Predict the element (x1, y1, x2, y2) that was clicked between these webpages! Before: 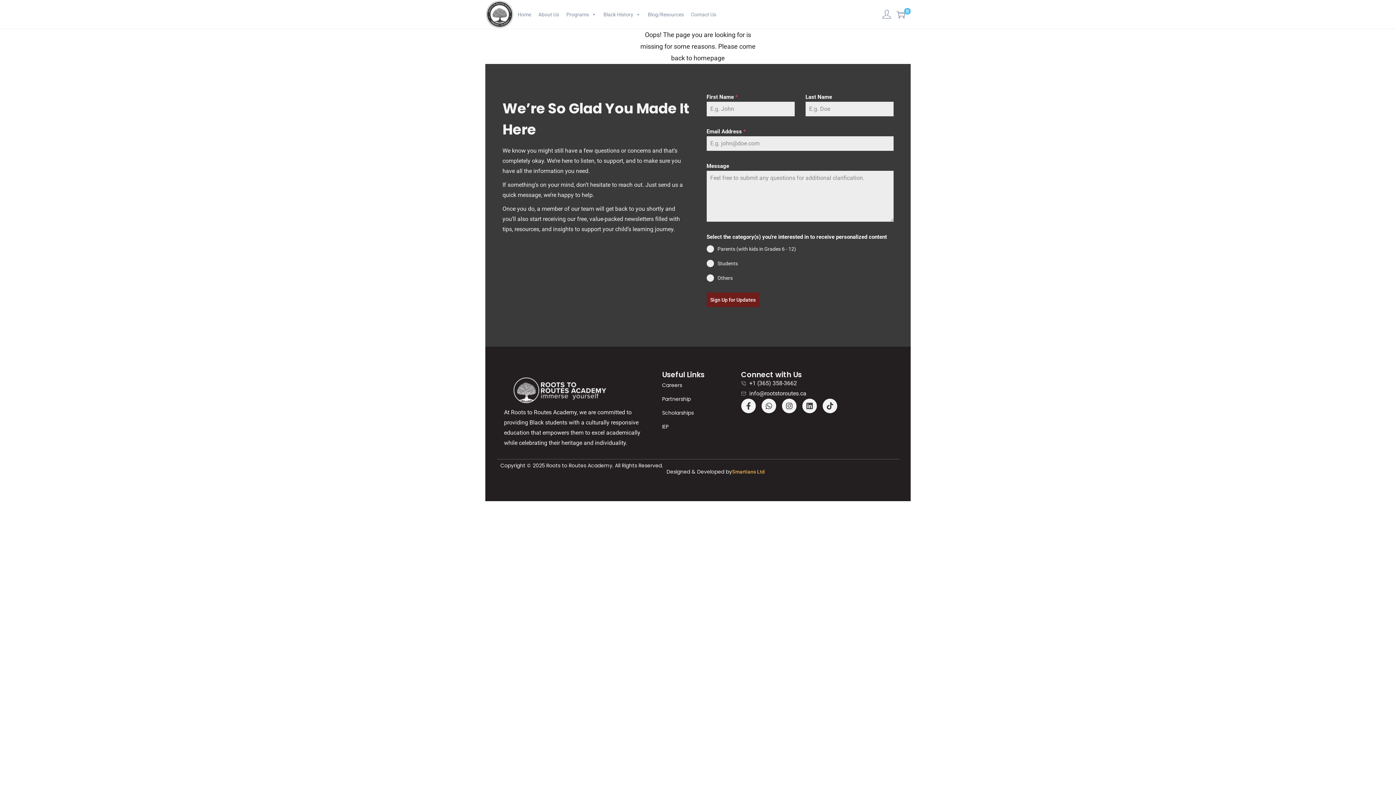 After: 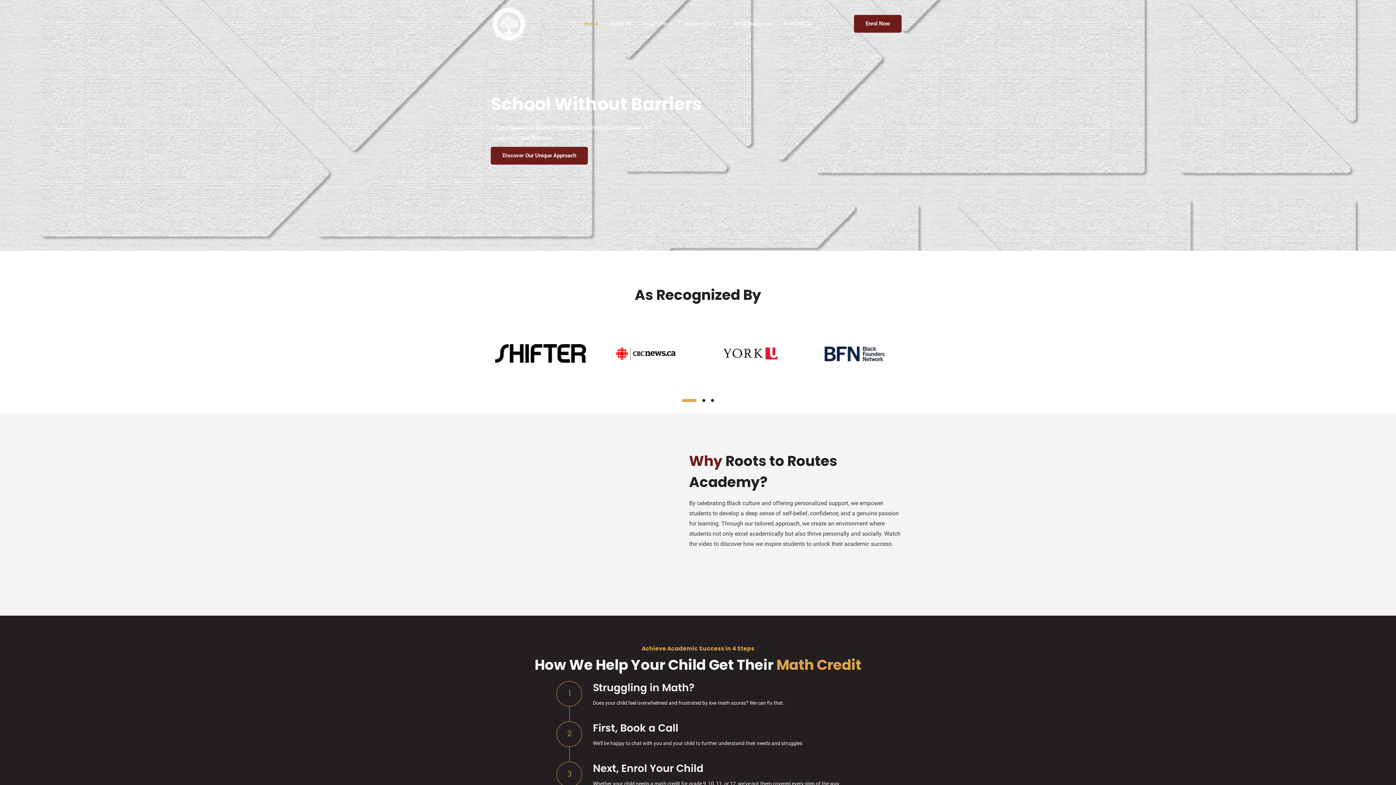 Action: bbox: (514, 7, 534, 21) label: Home